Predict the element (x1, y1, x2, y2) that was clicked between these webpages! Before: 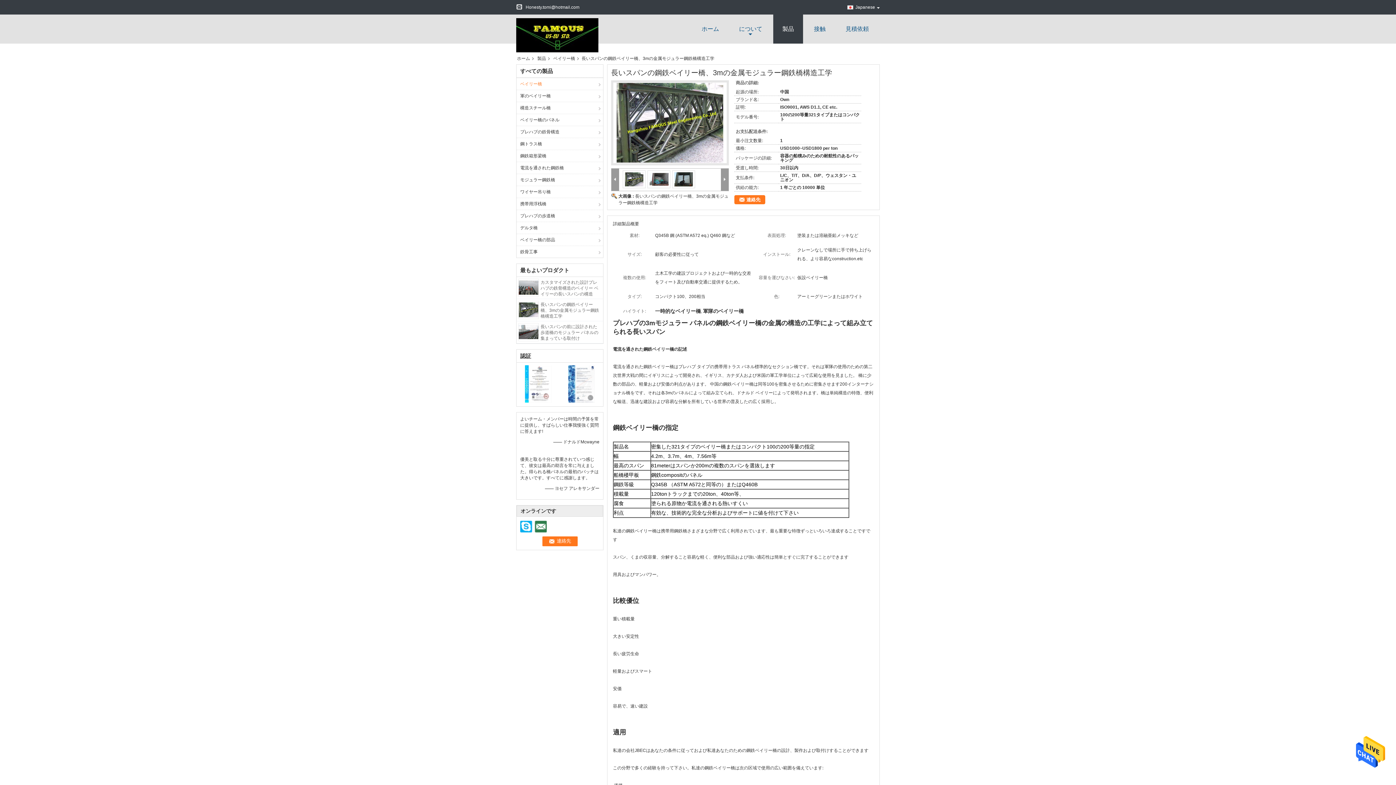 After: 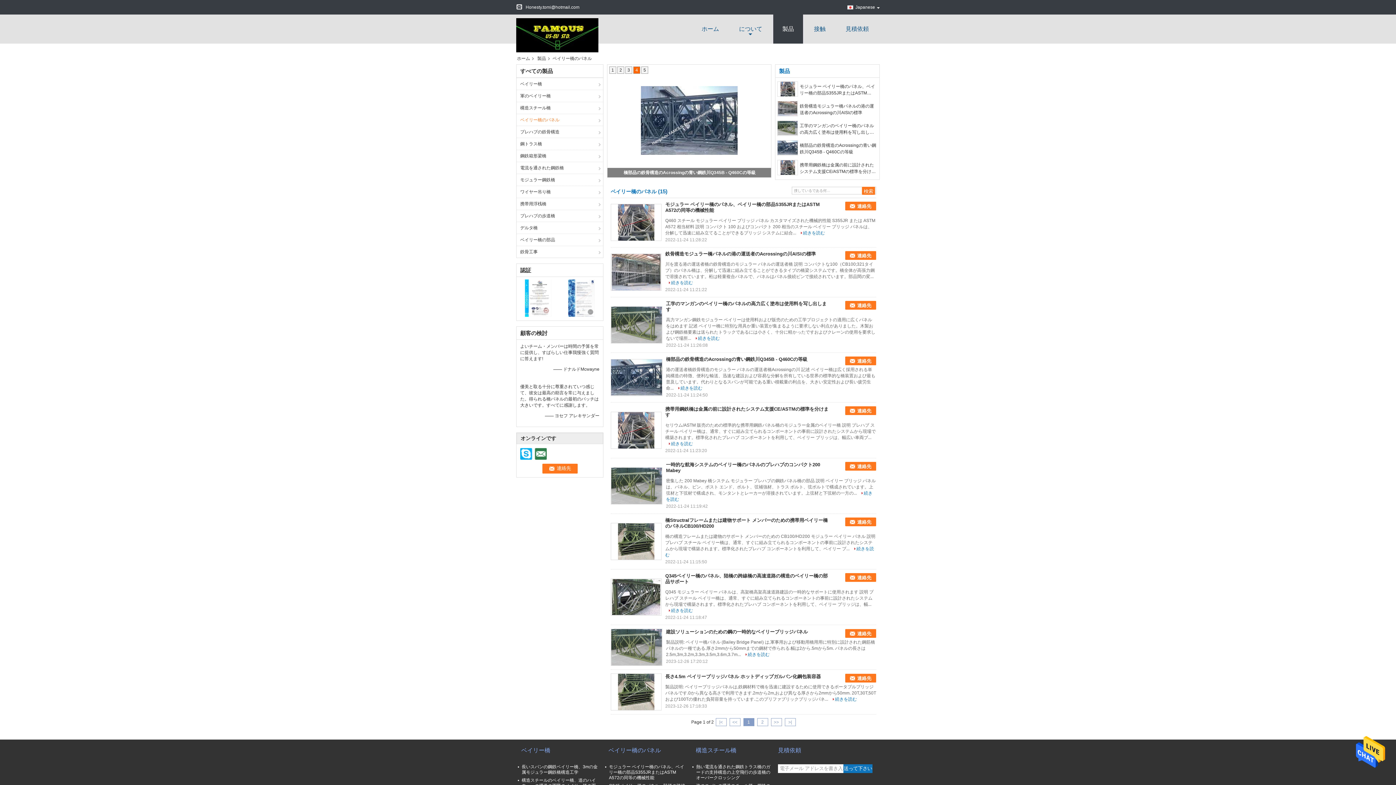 Action: label: ベイリー橋のパネル bbox: (516, 113, 603, 125)